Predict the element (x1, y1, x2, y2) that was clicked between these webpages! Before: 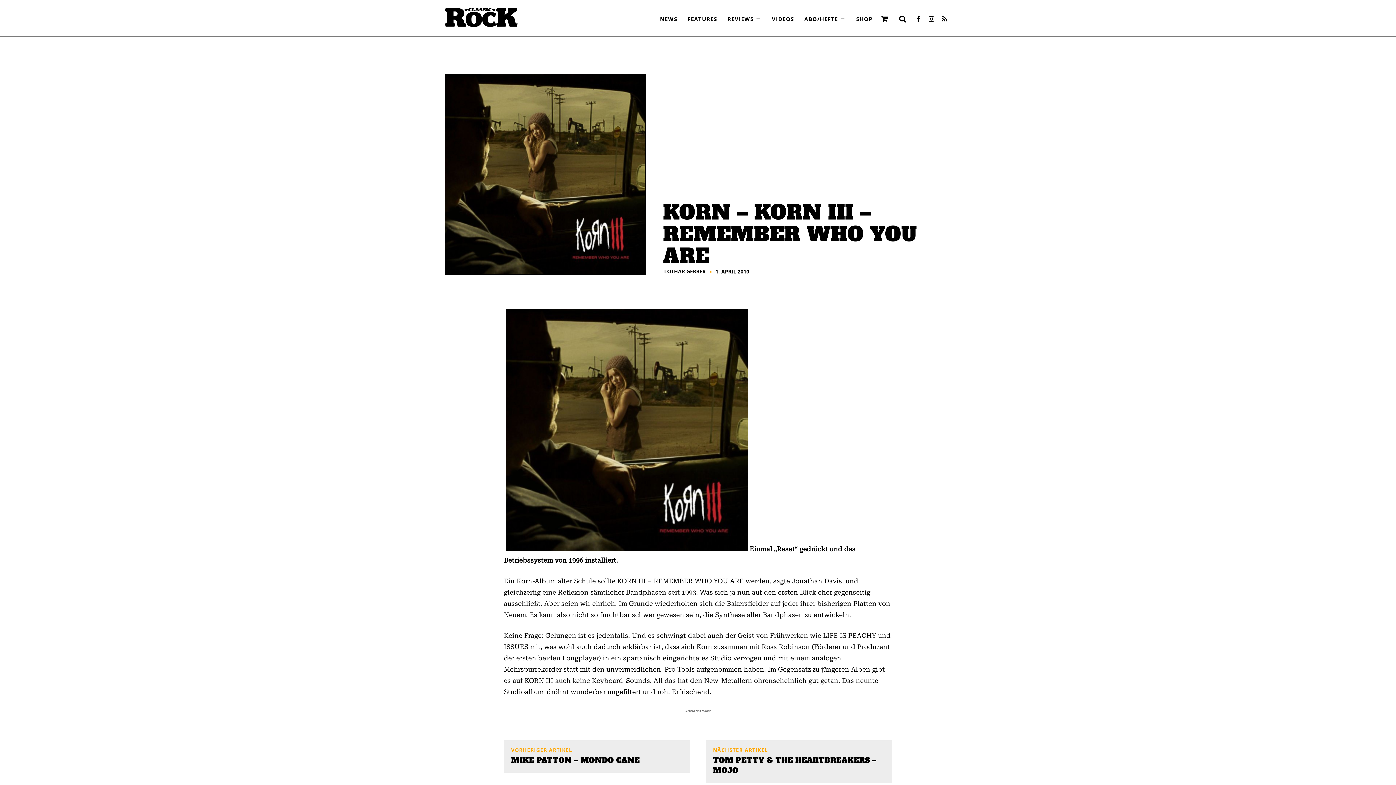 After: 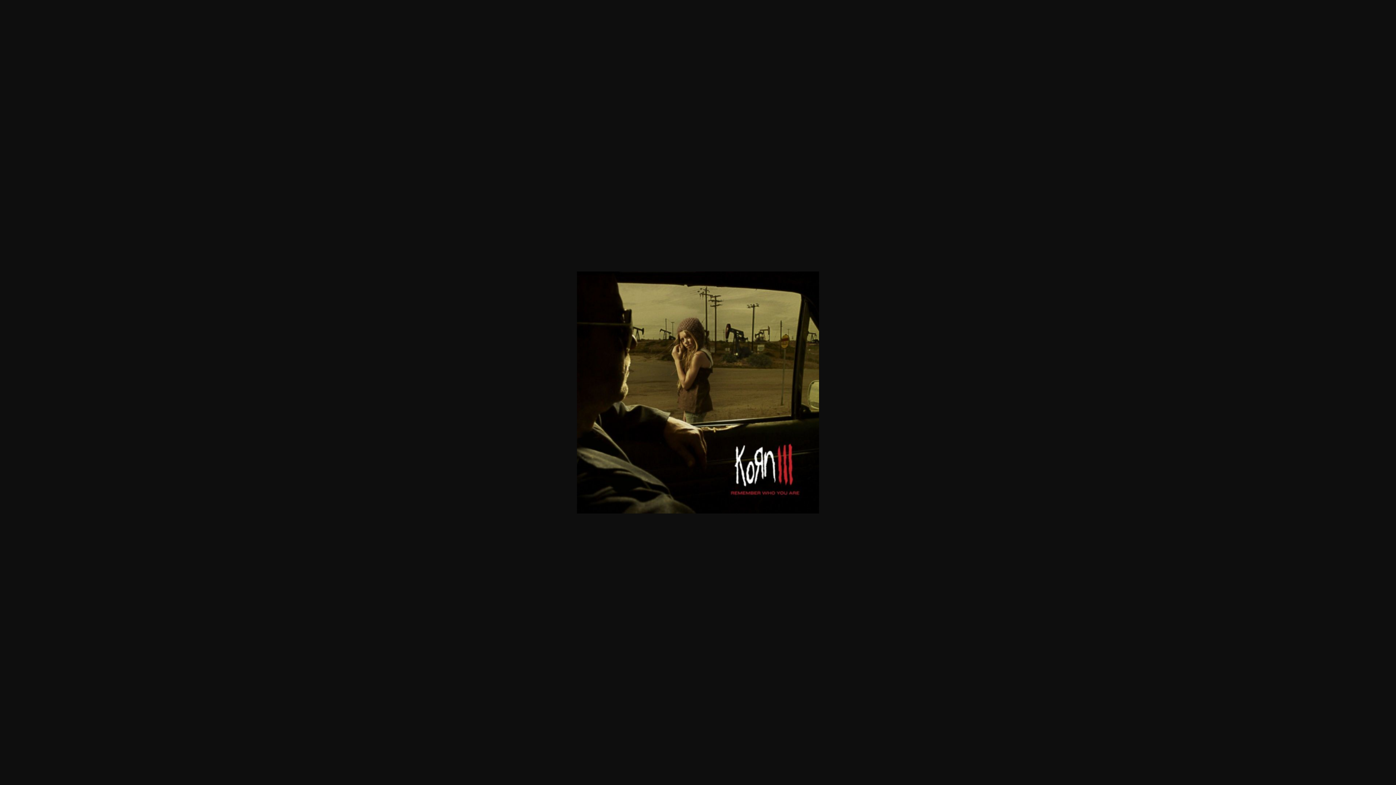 Action: bbox: (504, 545, 749, 553)